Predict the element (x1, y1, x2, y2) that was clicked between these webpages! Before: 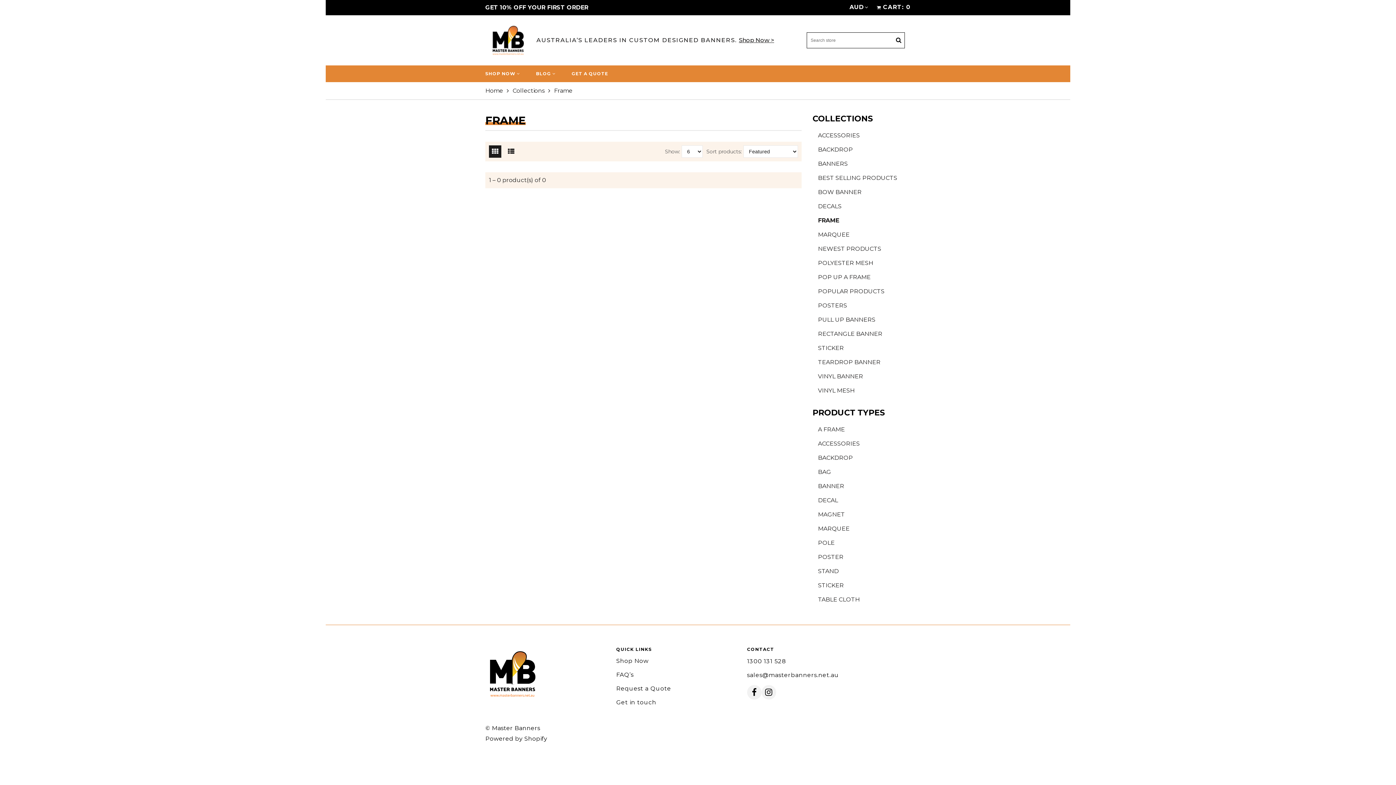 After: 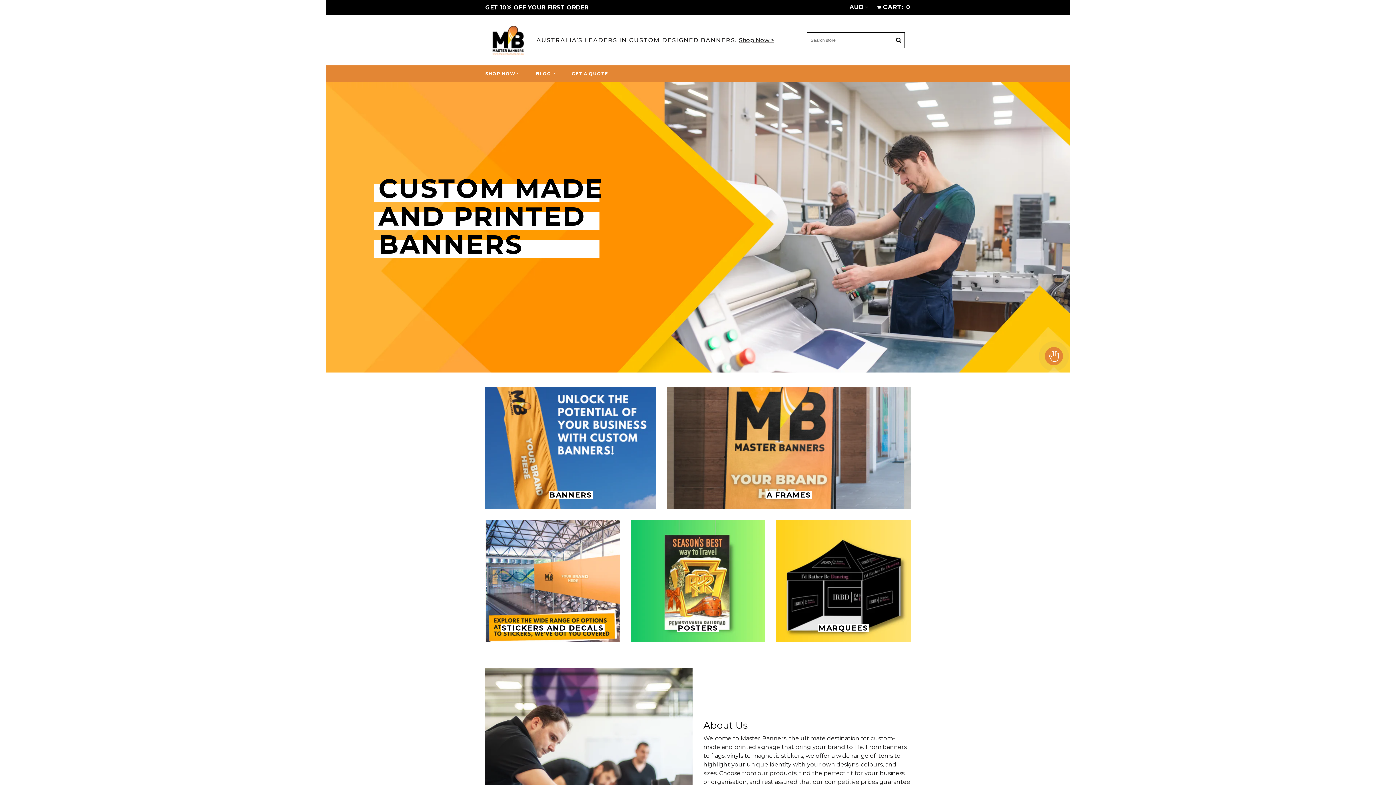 Action: bbox: (485, 670, 540, 677)